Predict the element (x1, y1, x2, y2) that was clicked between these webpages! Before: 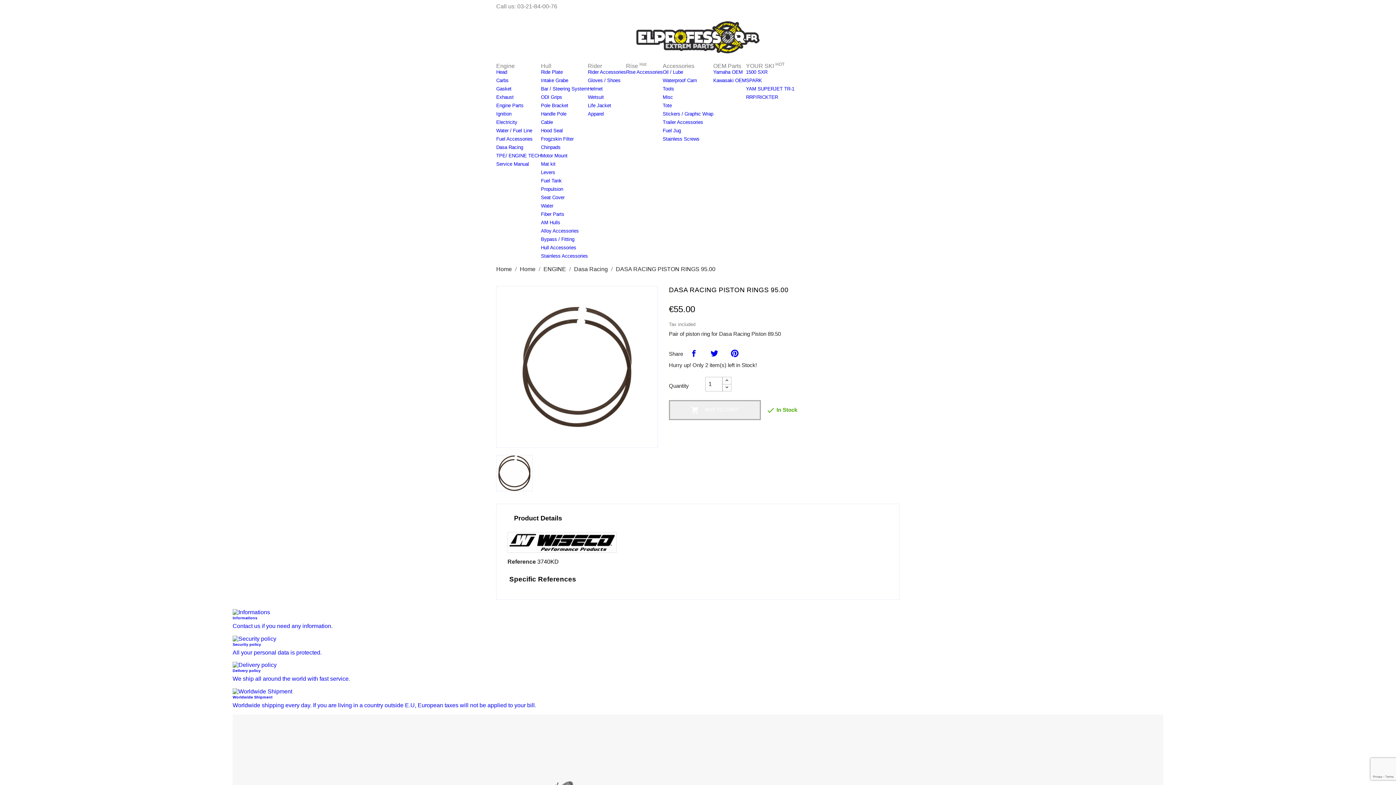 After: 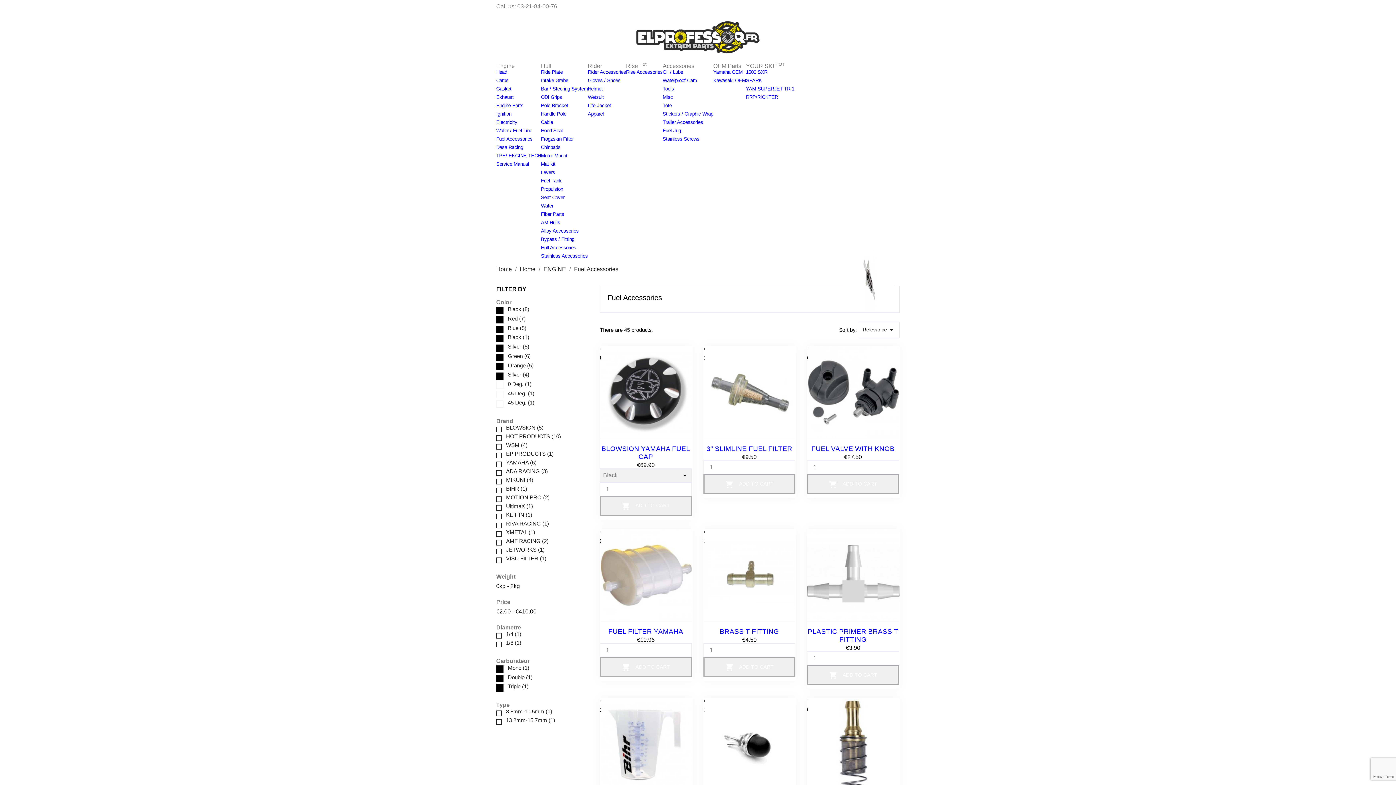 Action: bbox: (496, 136, 532, 141) label: Fuel Accessories